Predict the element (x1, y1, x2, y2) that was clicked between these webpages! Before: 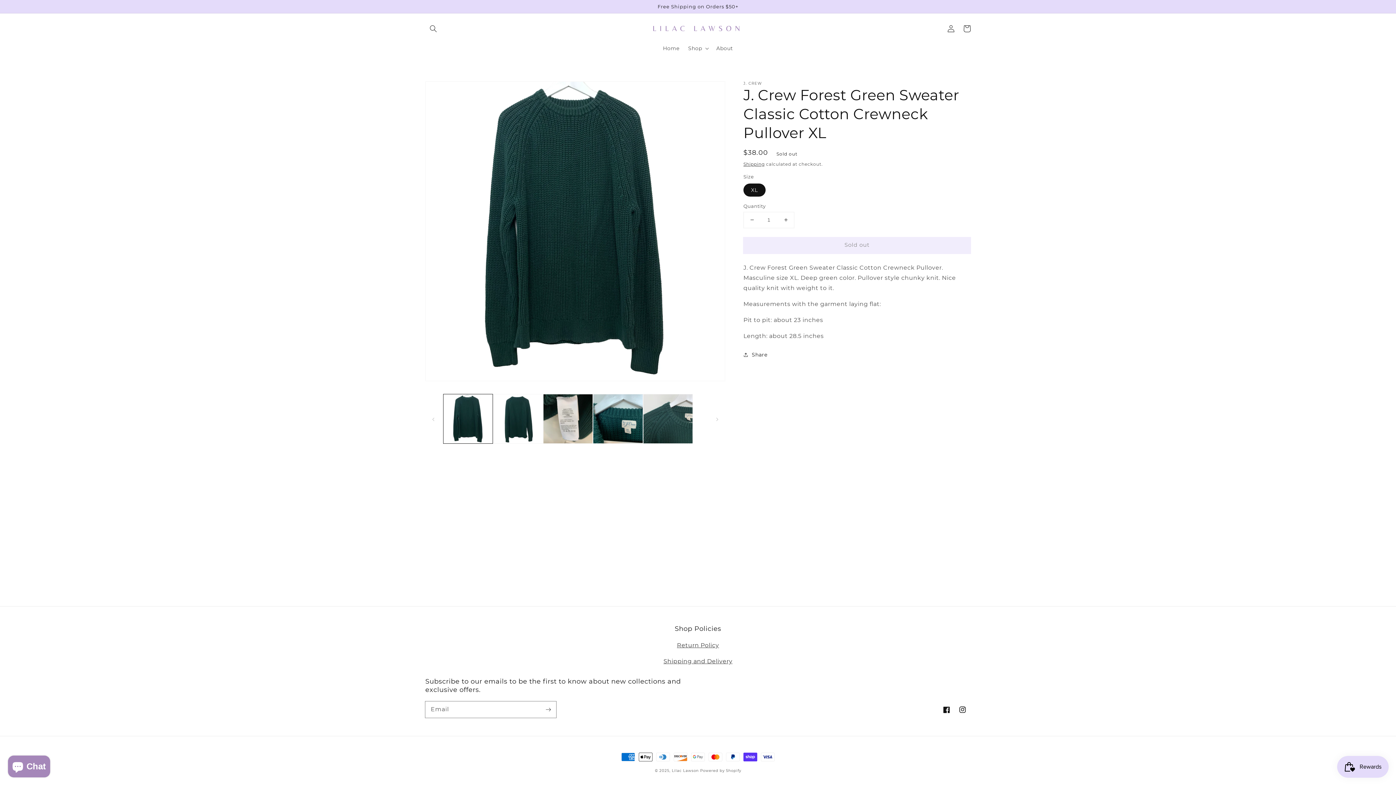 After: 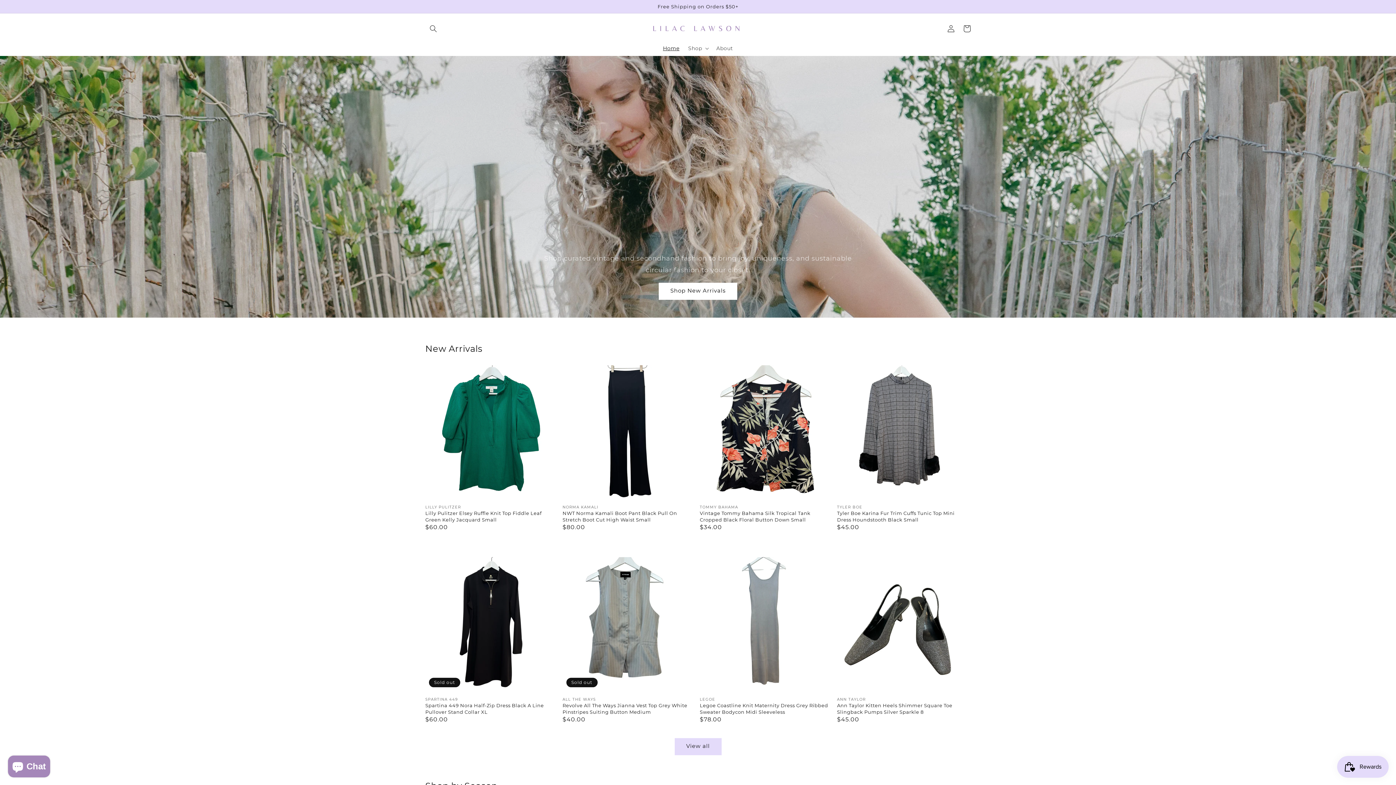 Action: label: Home bbox: (658, 40, 684, 55)